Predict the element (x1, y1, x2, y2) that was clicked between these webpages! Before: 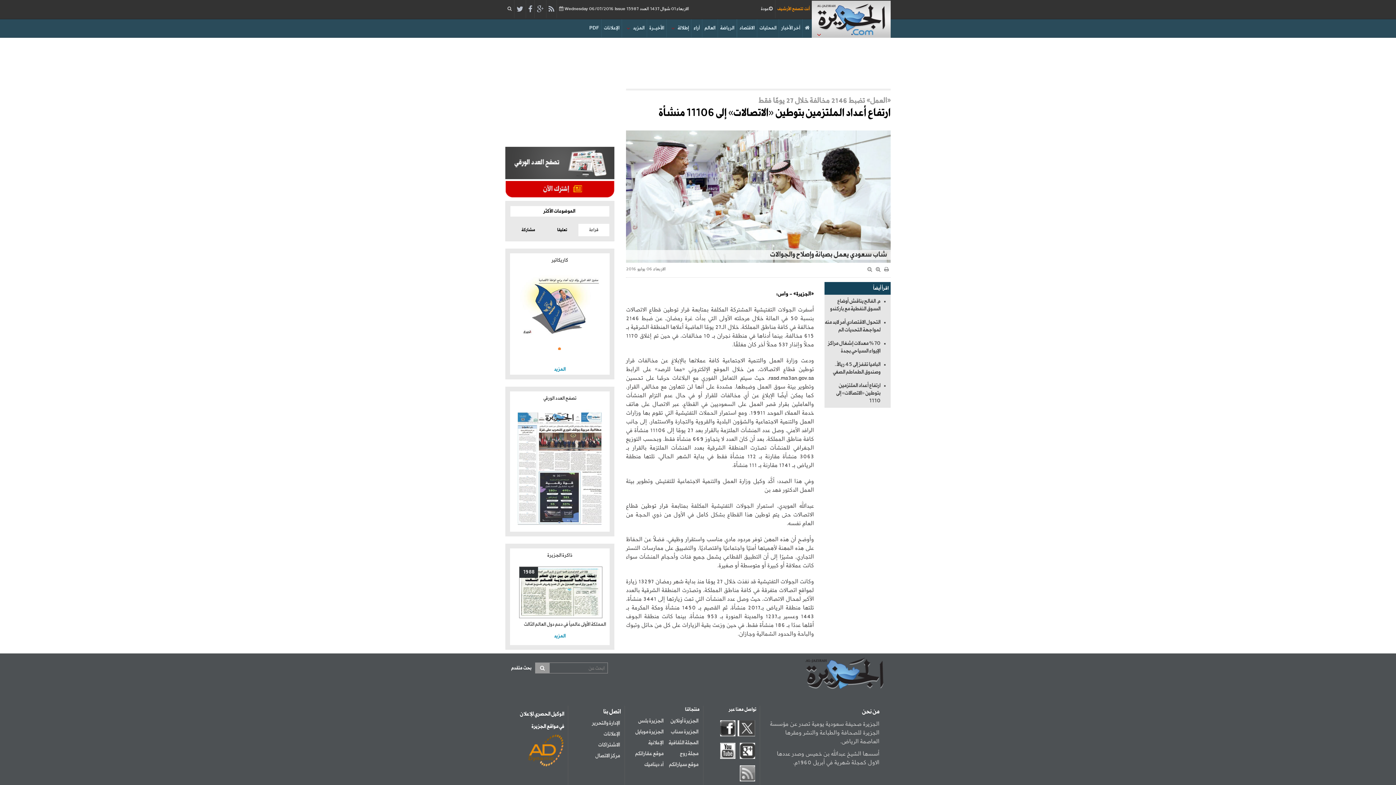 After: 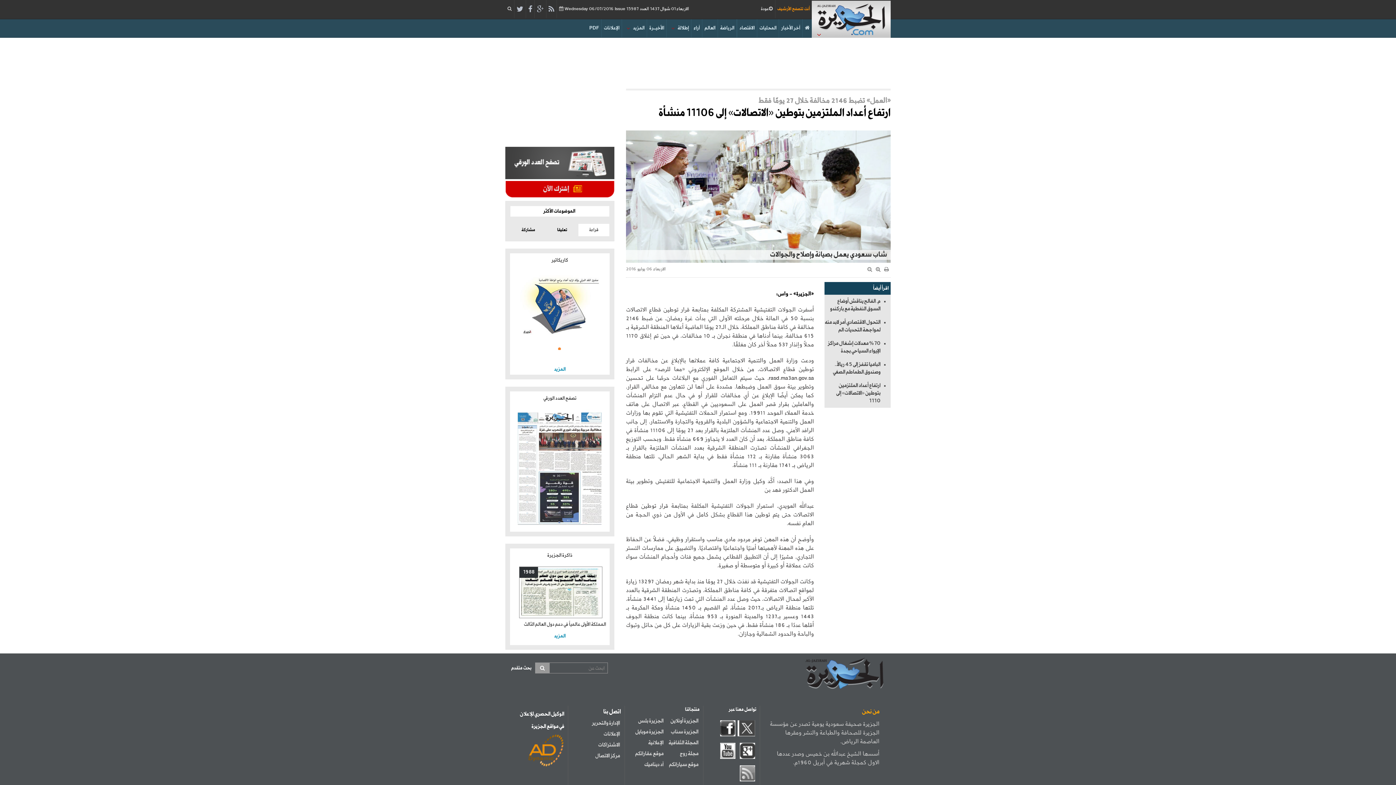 Action: label: من نحن bbox: (862, 709, 879, 715)